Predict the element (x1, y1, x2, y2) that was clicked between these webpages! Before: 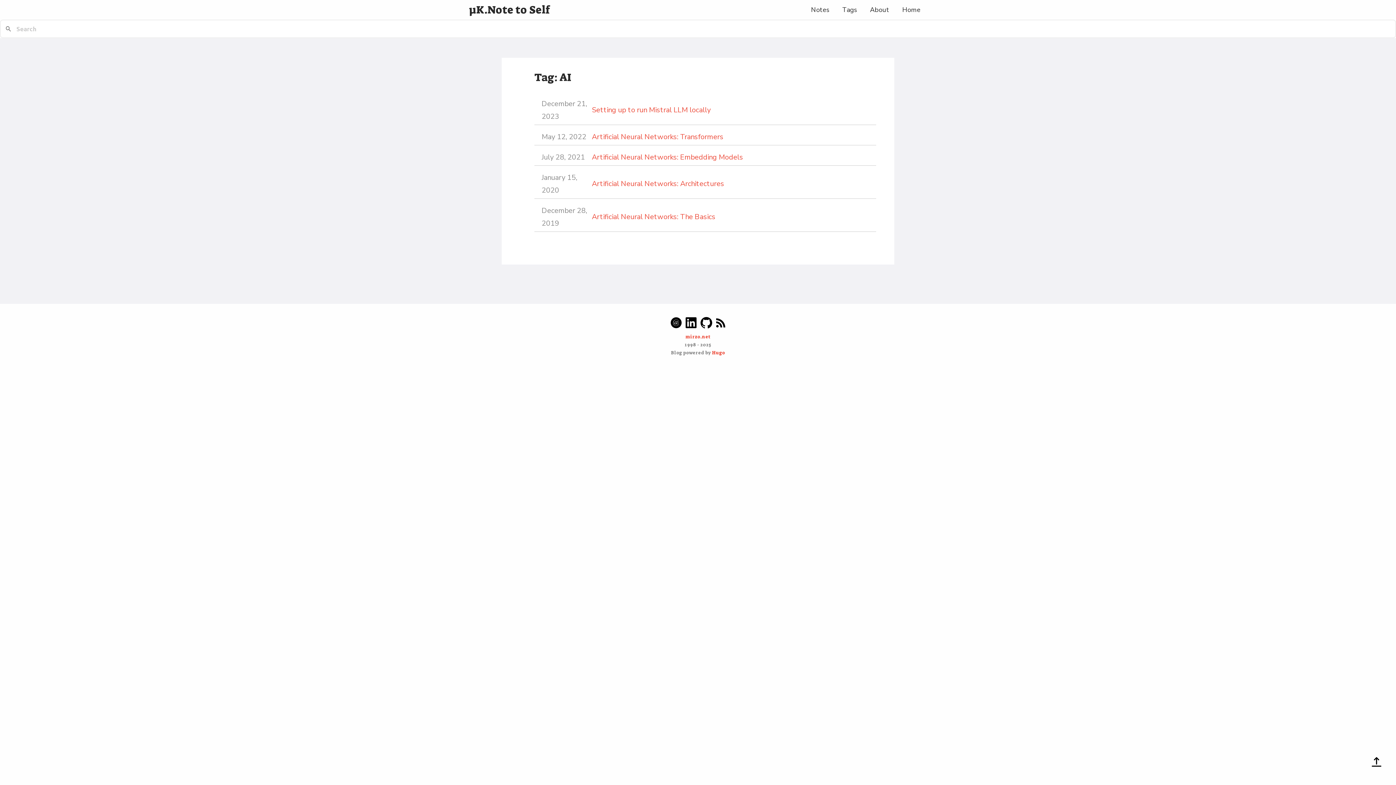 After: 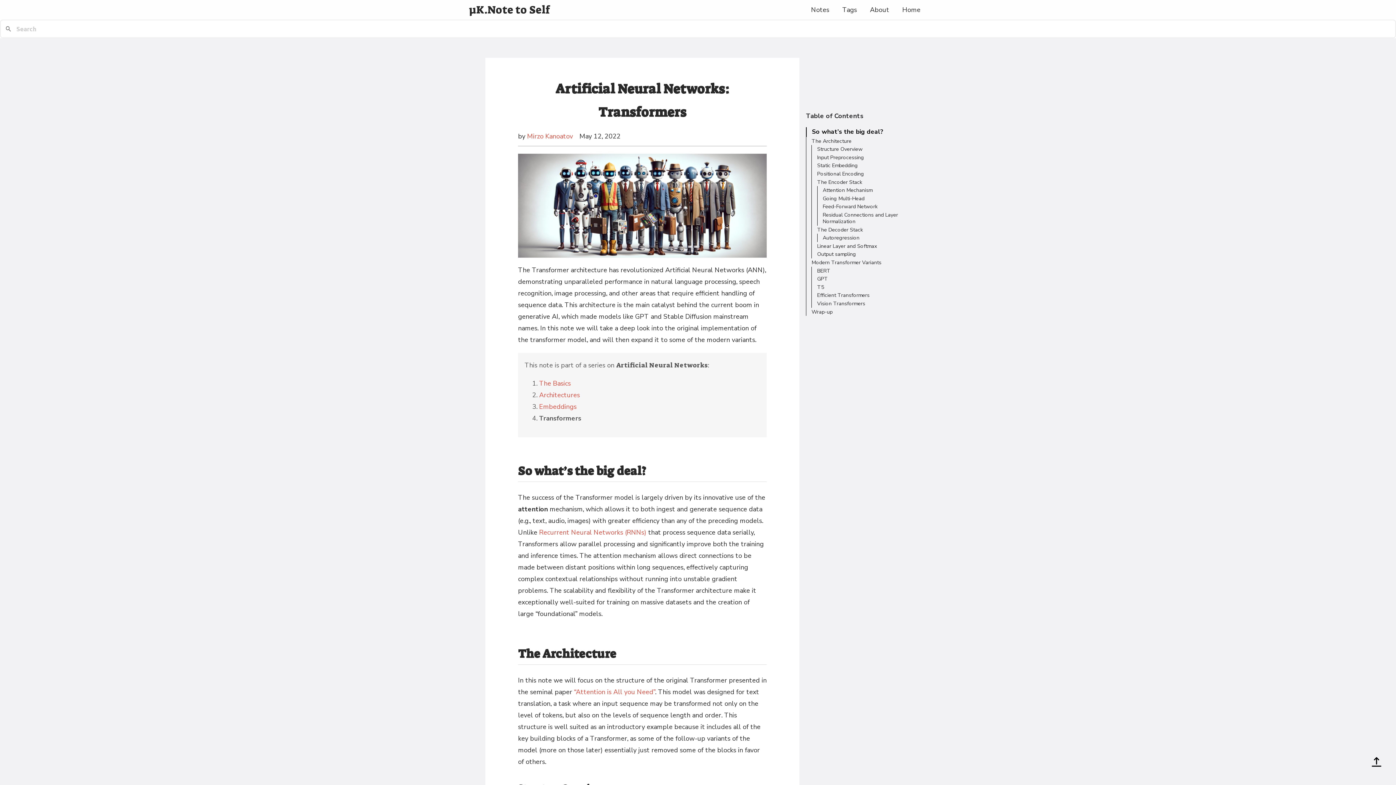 Action: label: Artificial Neural Networks: Transformers bbox: (592, 132, 723, 141)